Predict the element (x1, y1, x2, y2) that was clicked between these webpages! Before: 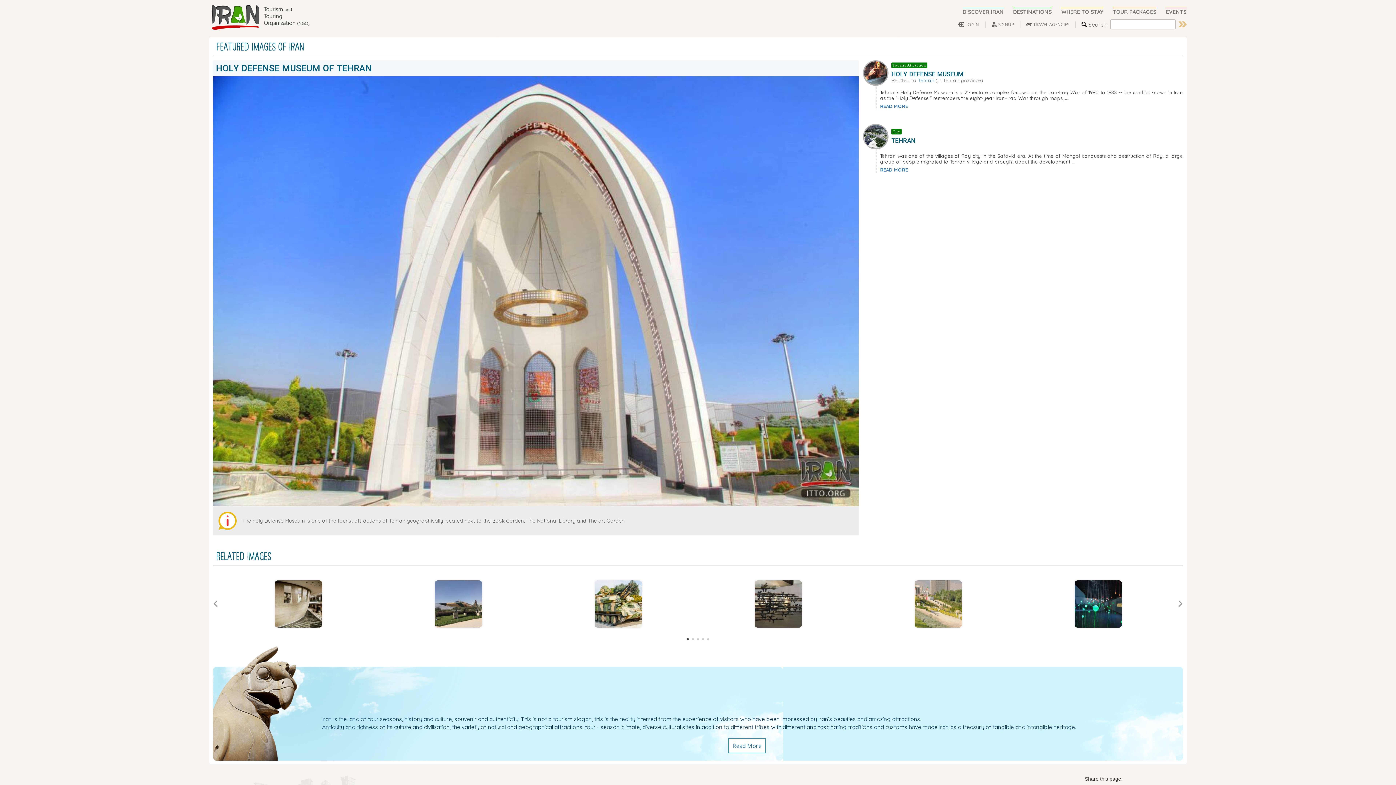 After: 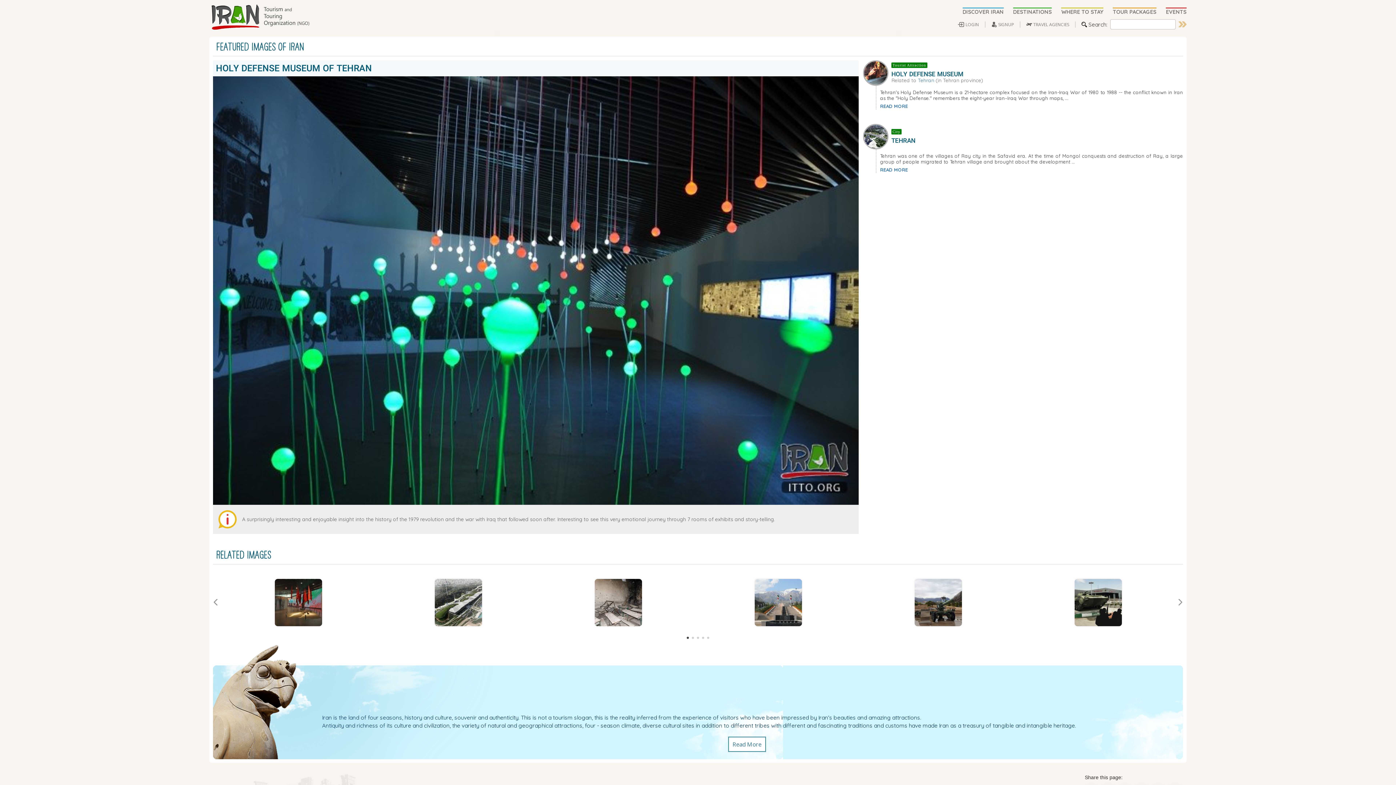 Action: bbox: (1022, 580, 1174, 628)